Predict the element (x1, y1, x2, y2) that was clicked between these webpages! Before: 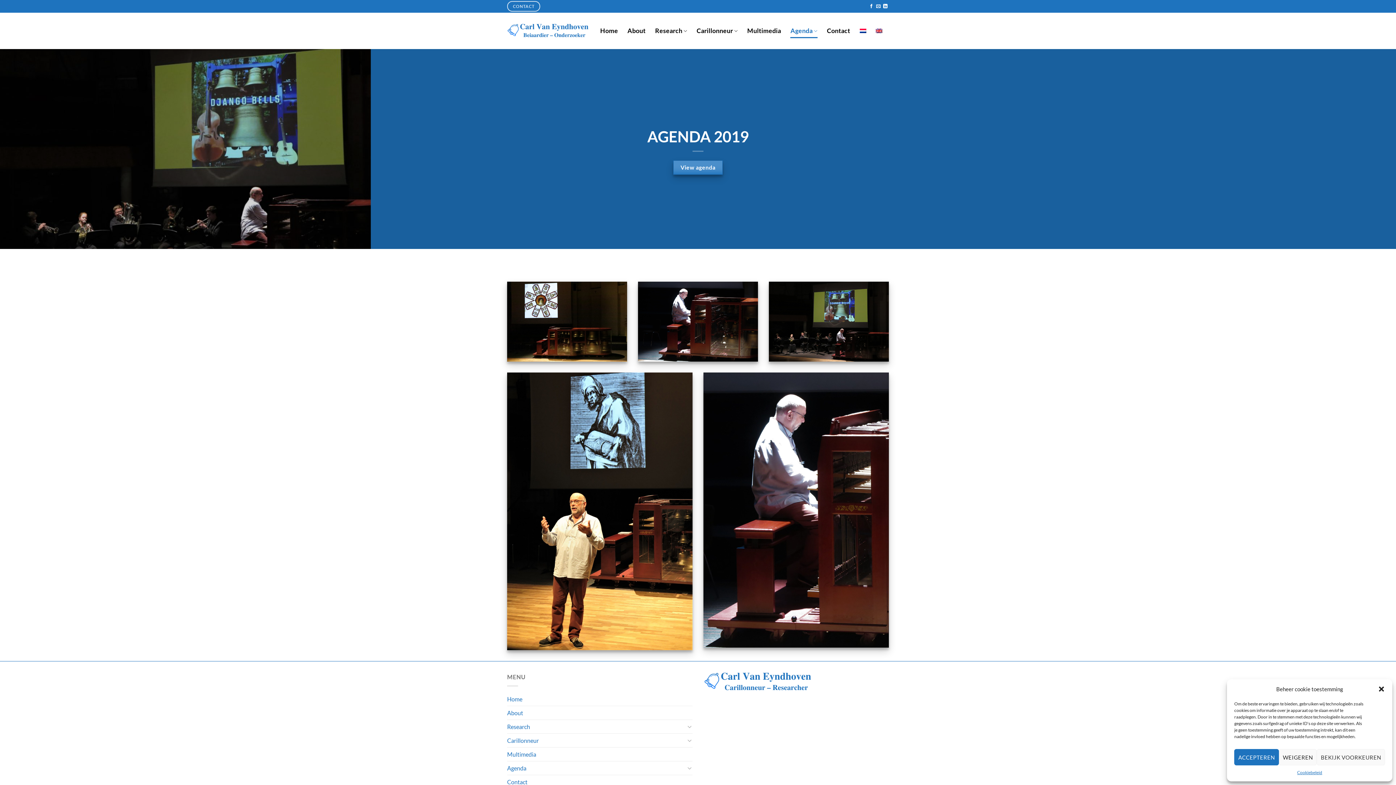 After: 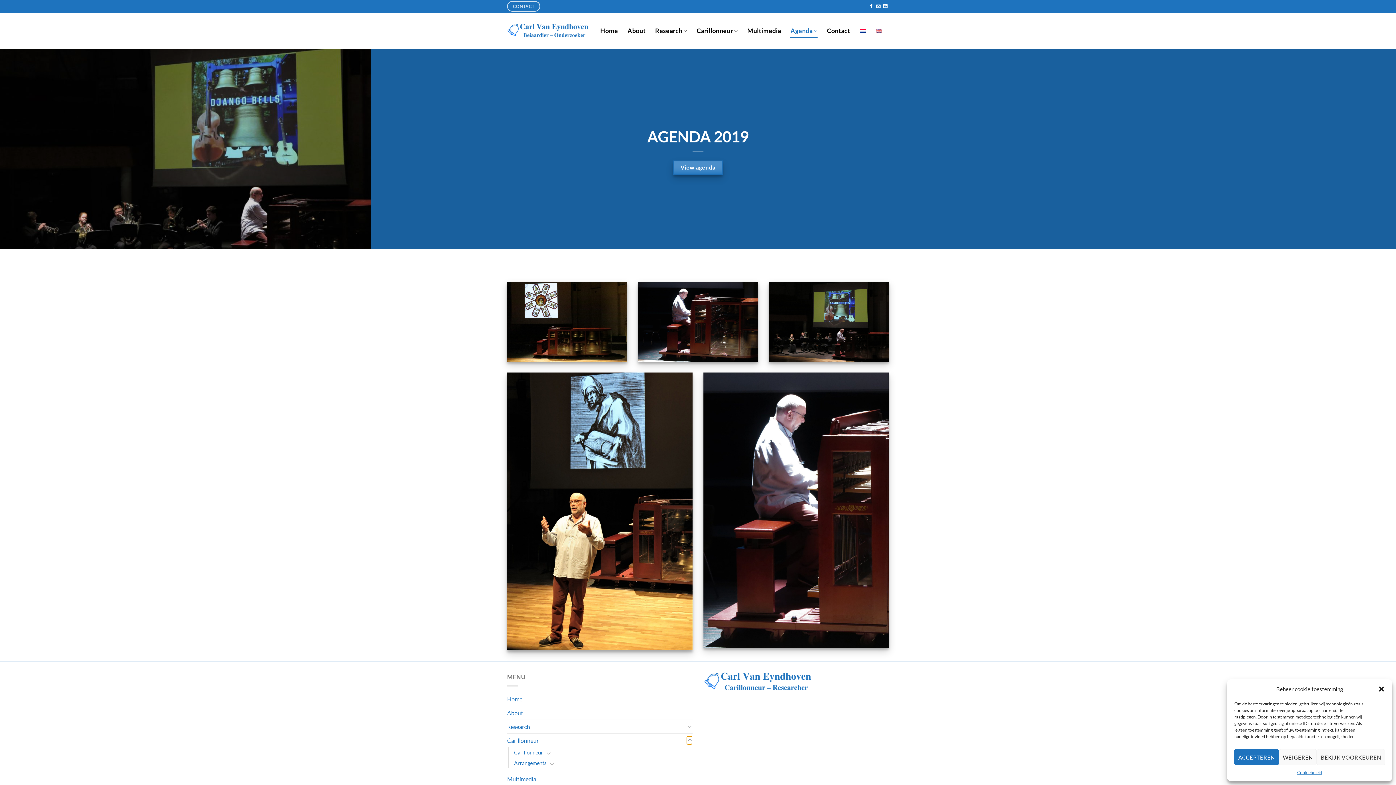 Action: label: Toggle bbox: (687, 736, 692, 745)